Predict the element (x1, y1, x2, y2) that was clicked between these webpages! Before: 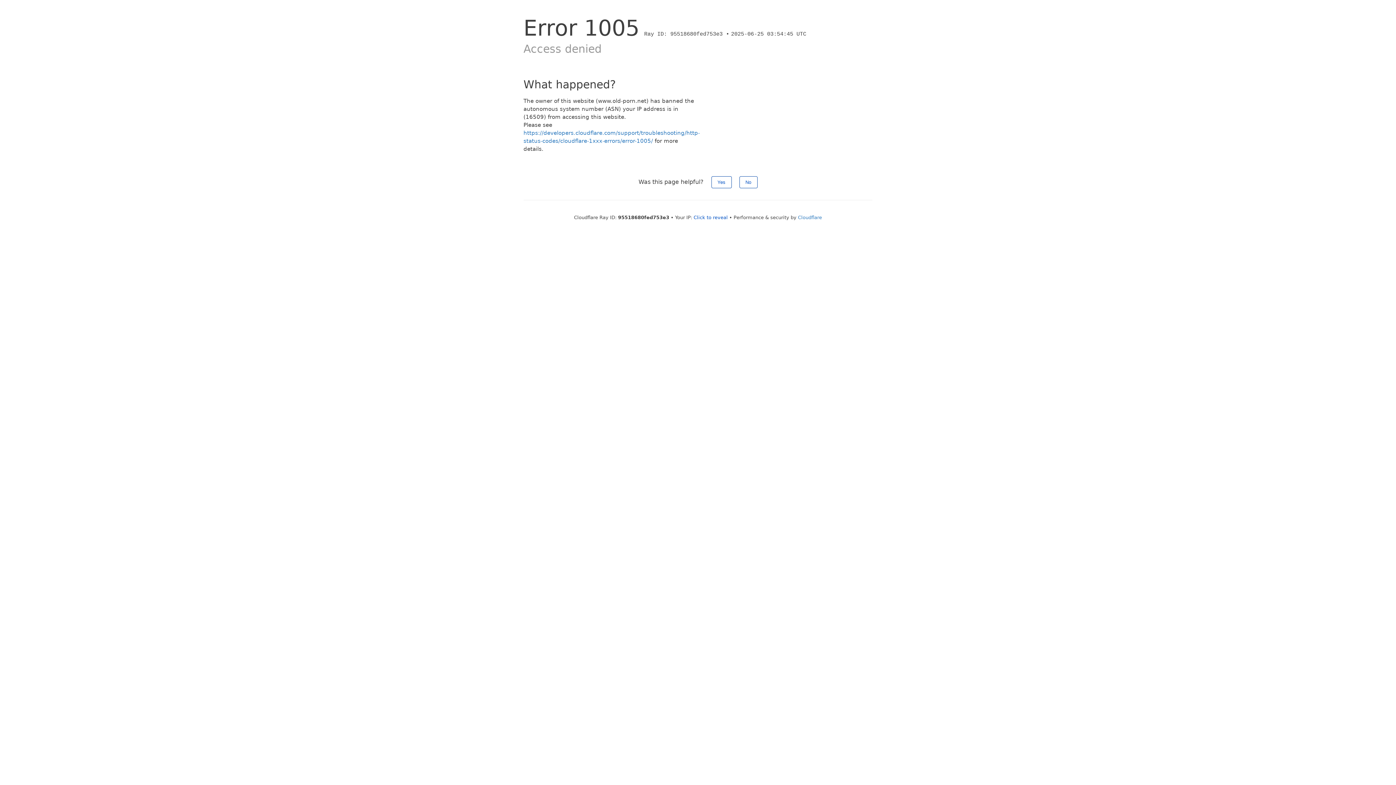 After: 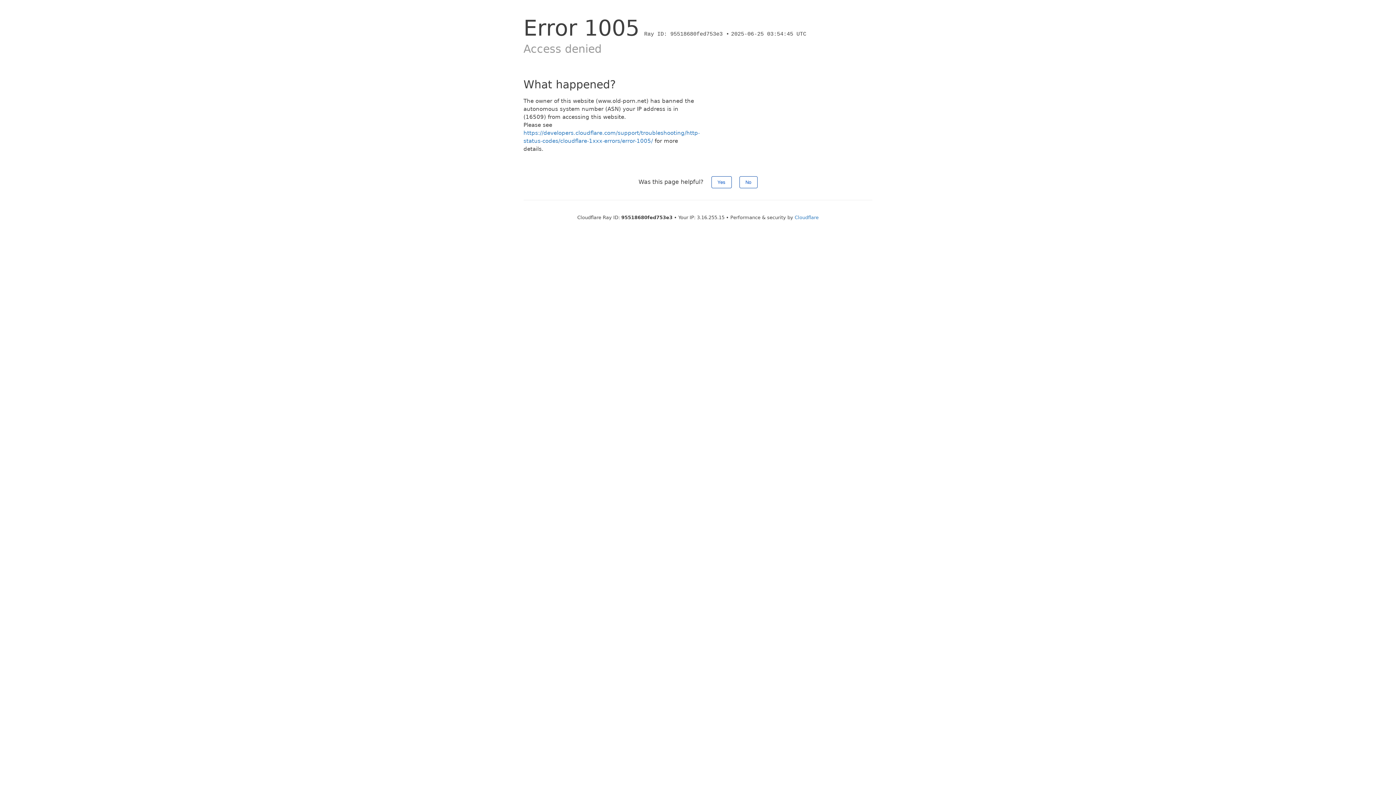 Action: bbox: (693, 214, 728, 220) label: Click to reveal